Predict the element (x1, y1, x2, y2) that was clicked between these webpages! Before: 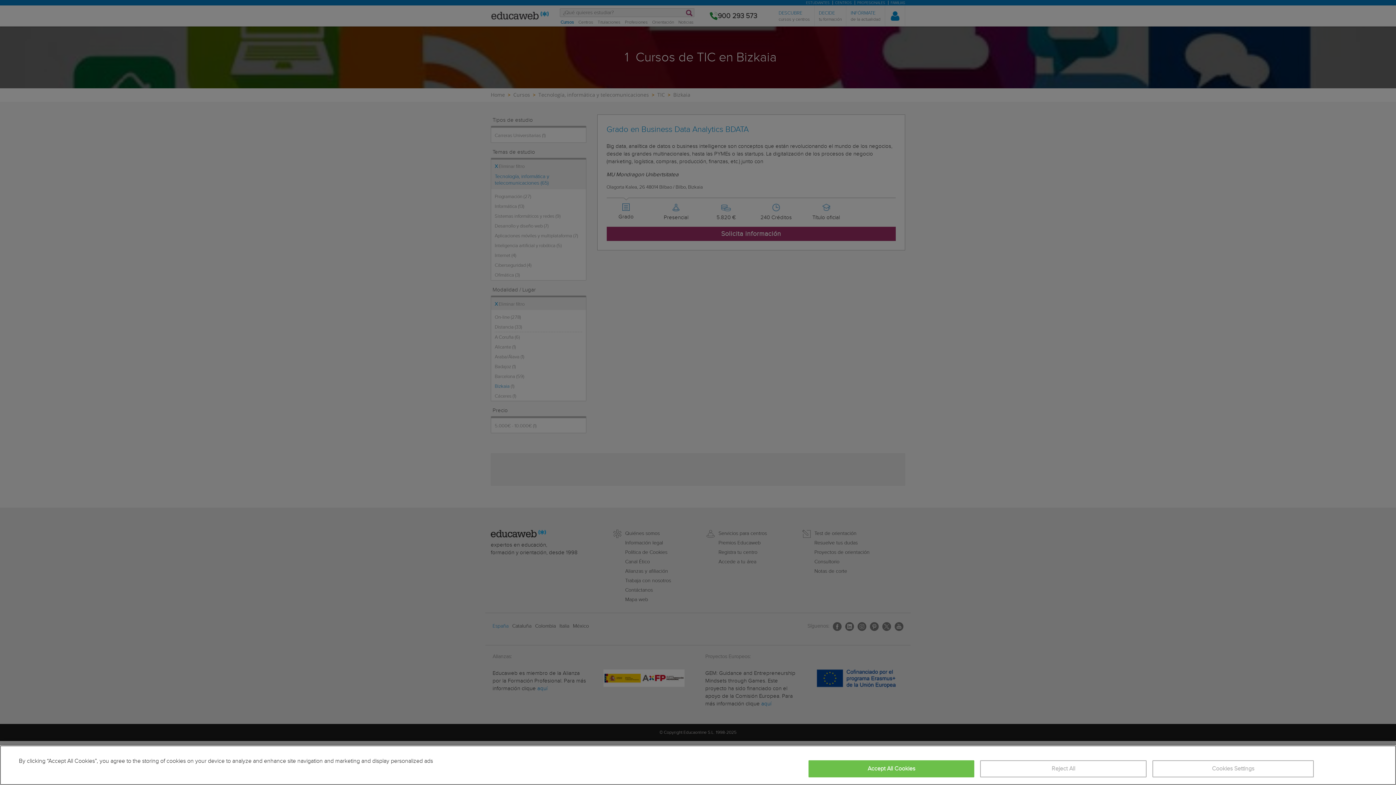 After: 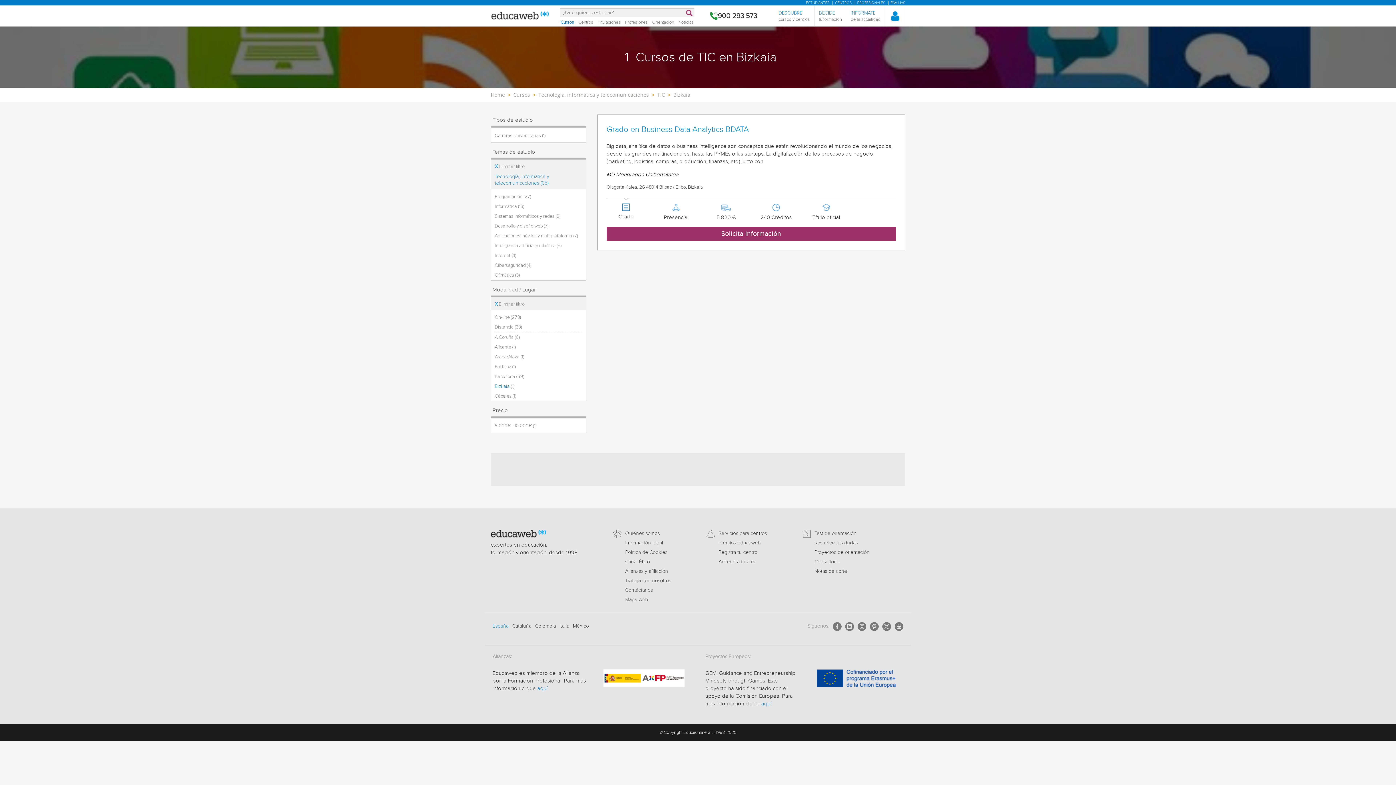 Action: label: Accept All Cookies bbox: (808, 760, 974, 777)